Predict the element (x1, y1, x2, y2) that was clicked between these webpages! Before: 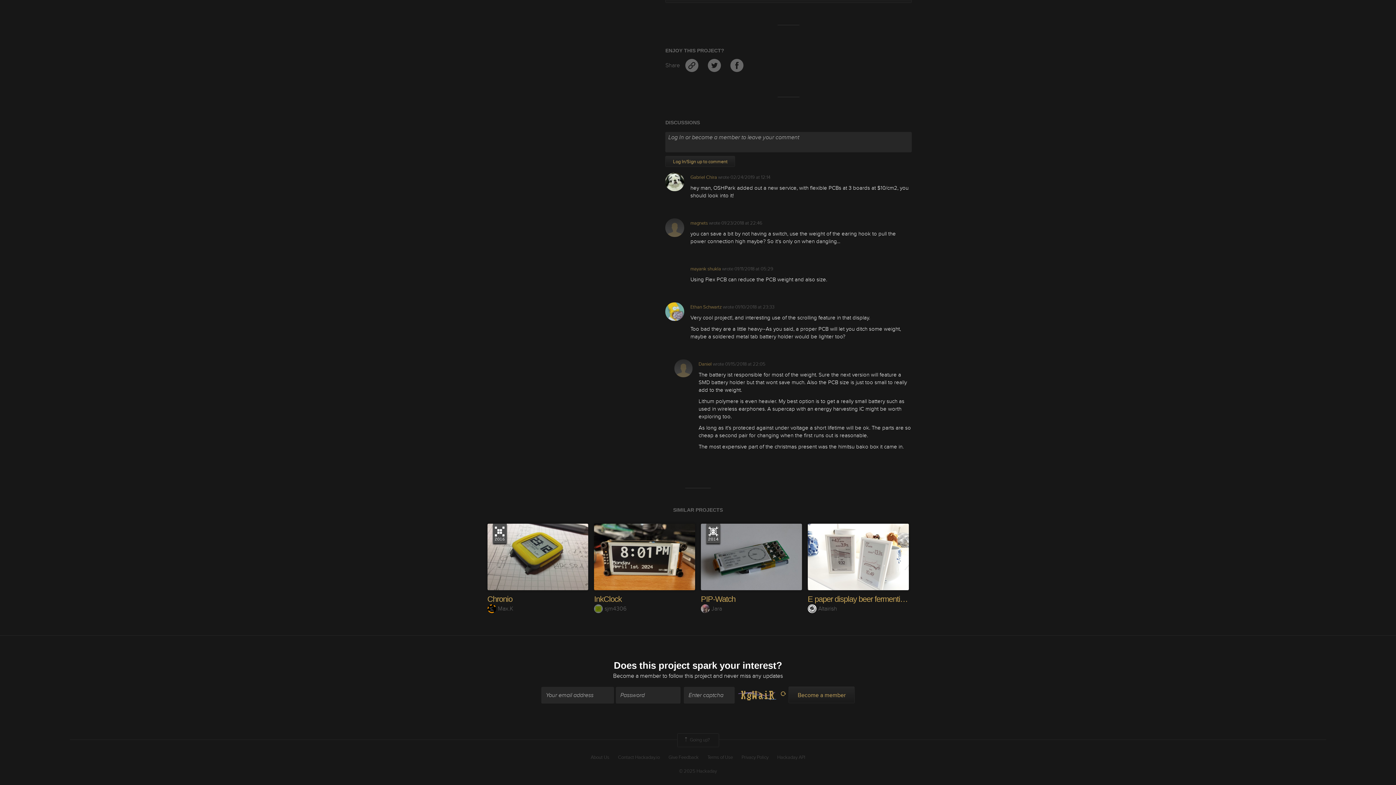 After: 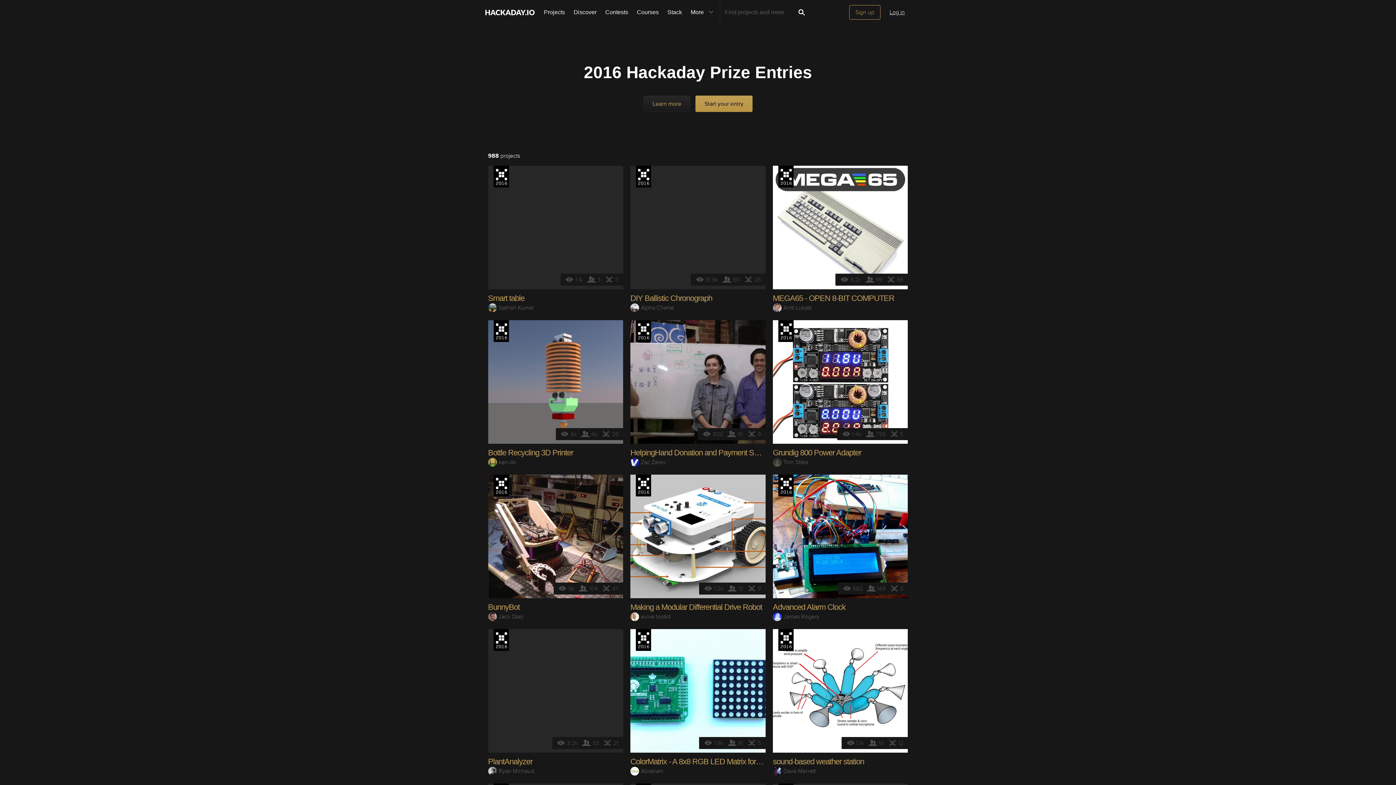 Action: bbox: (492, 523, 506, 543)